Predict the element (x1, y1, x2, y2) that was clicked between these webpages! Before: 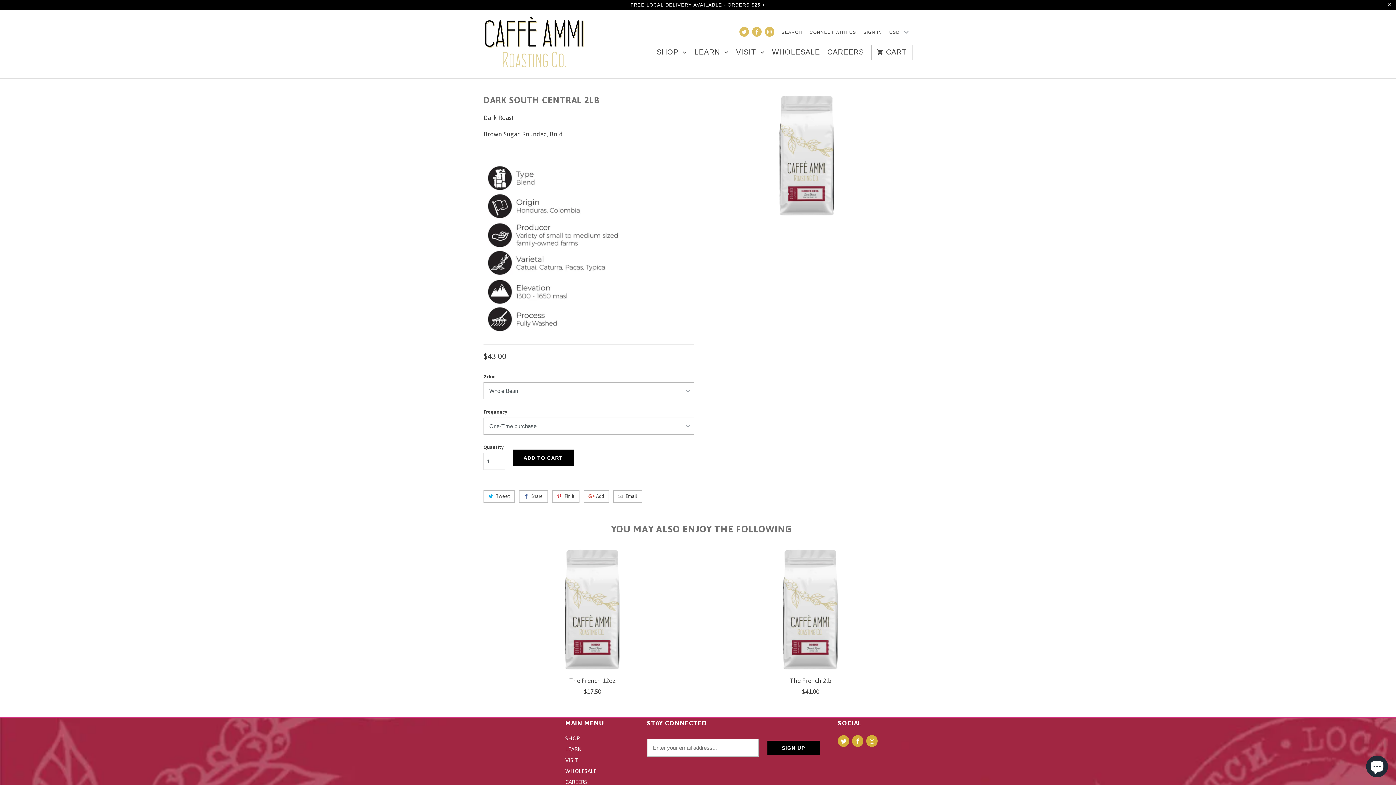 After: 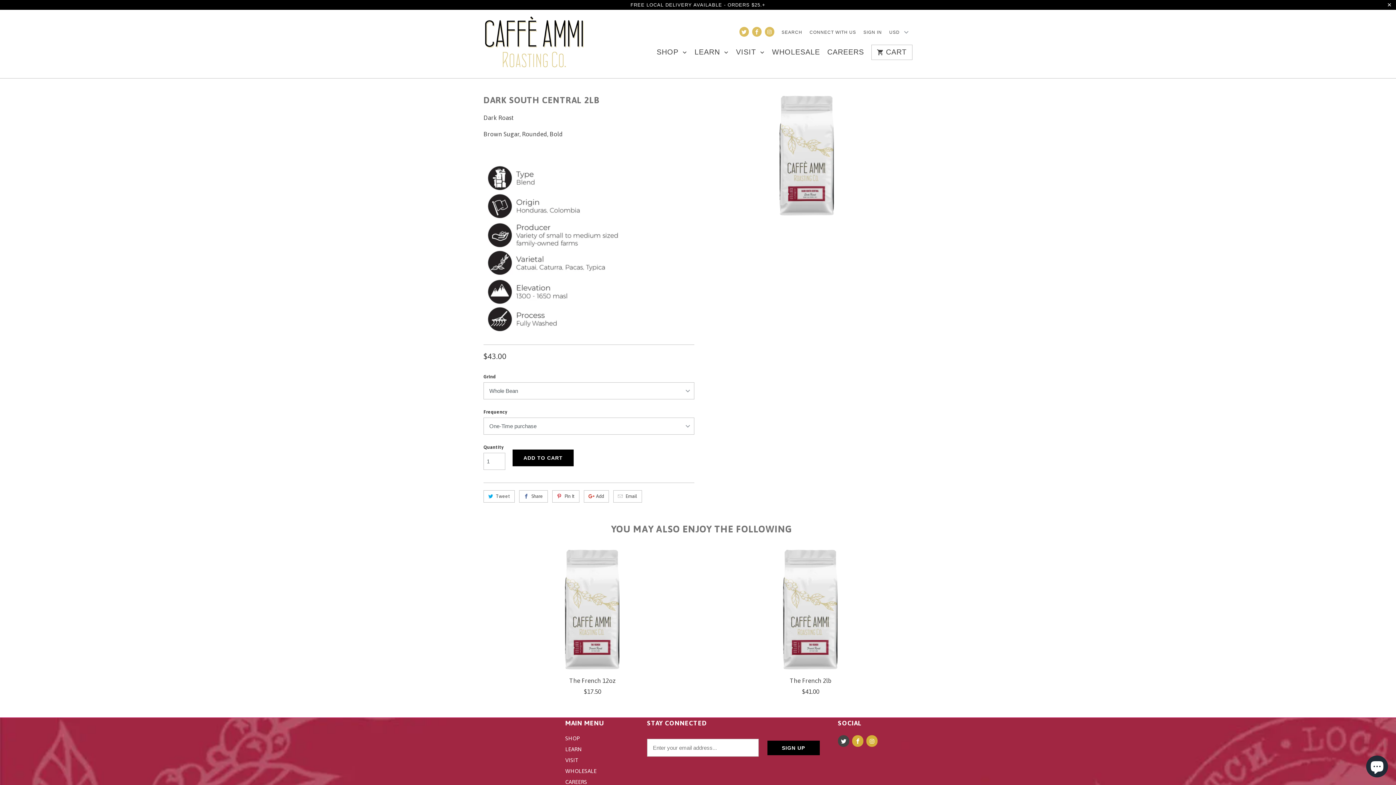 Action: bbox: (838, 735, 849, 747)